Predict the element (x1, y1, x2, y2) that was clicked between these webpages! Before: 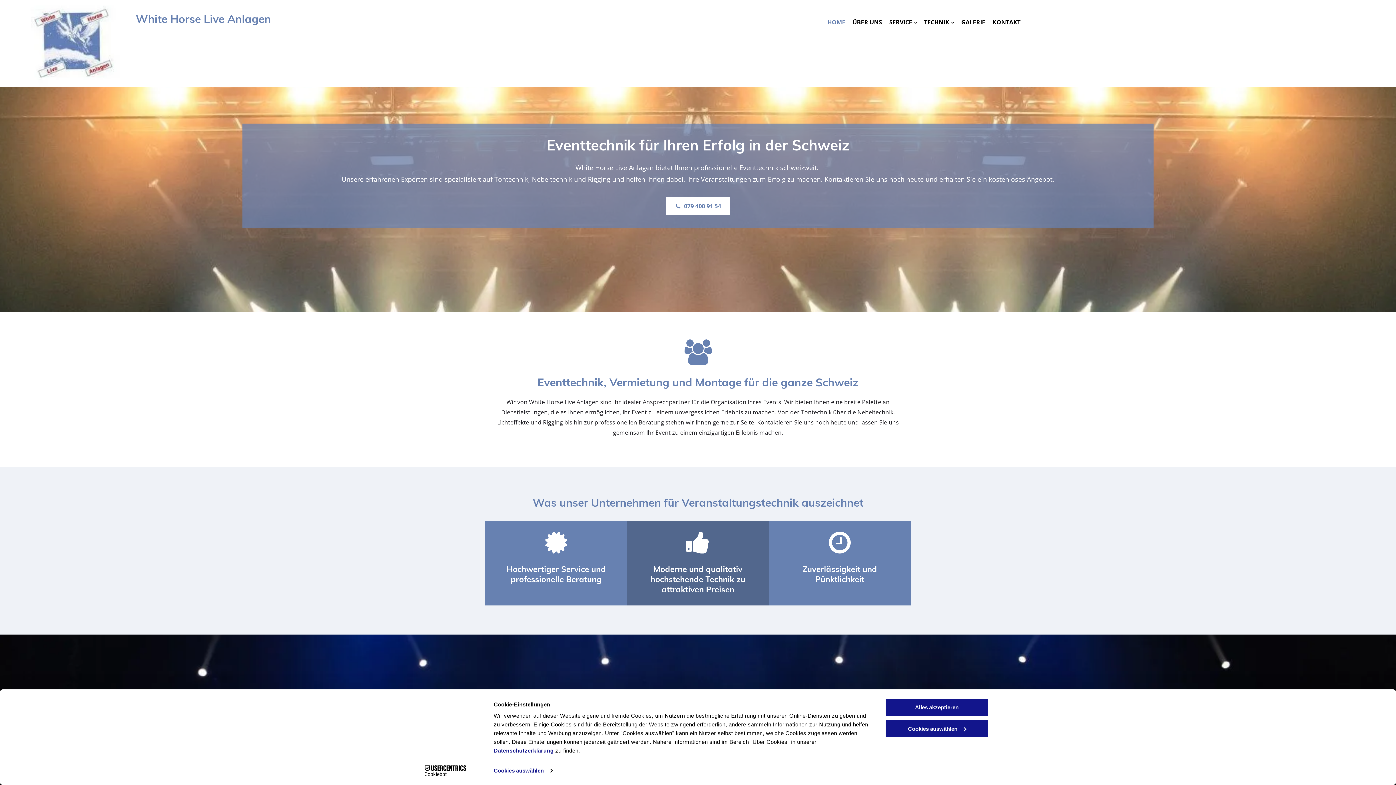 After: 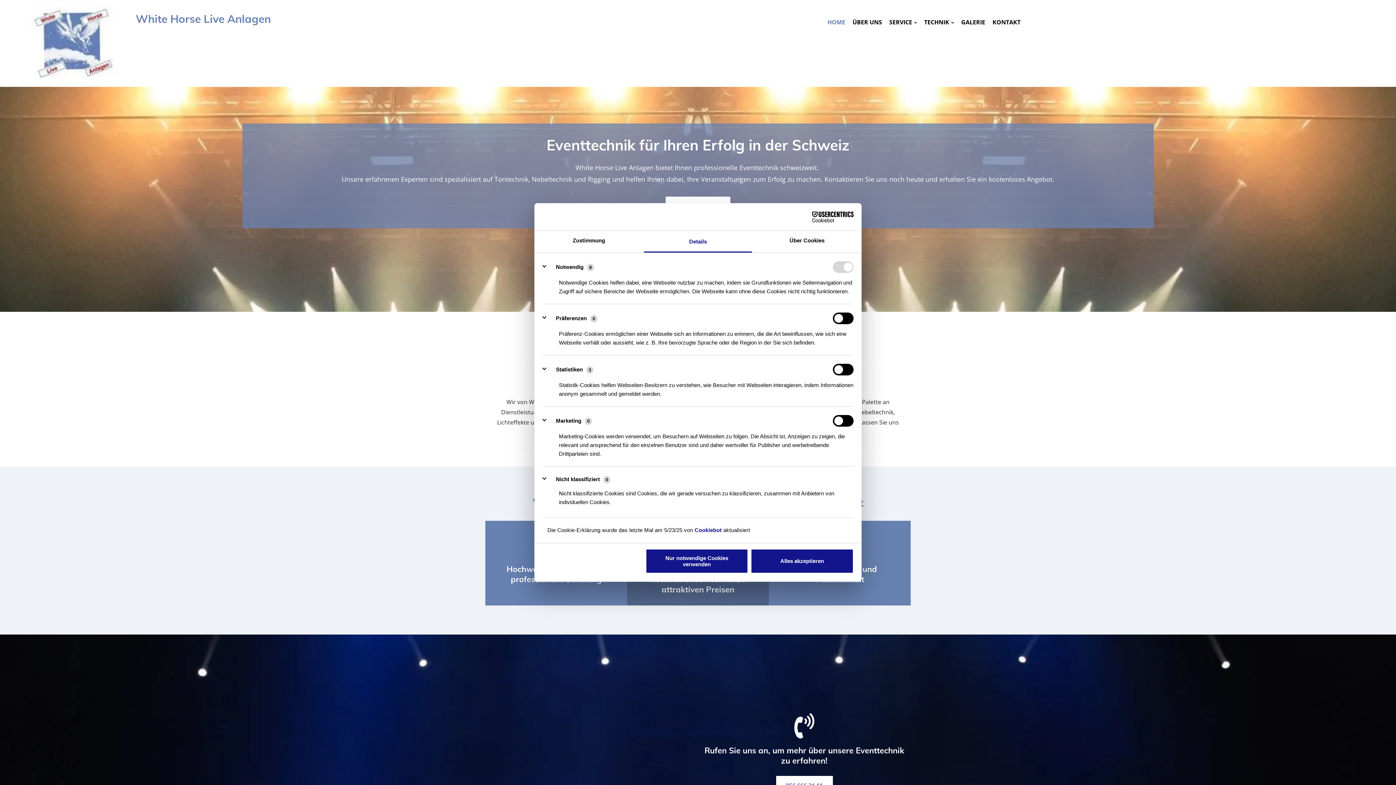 Action: label: Cookies auswählen bbox: (885, 719, 989, 738)